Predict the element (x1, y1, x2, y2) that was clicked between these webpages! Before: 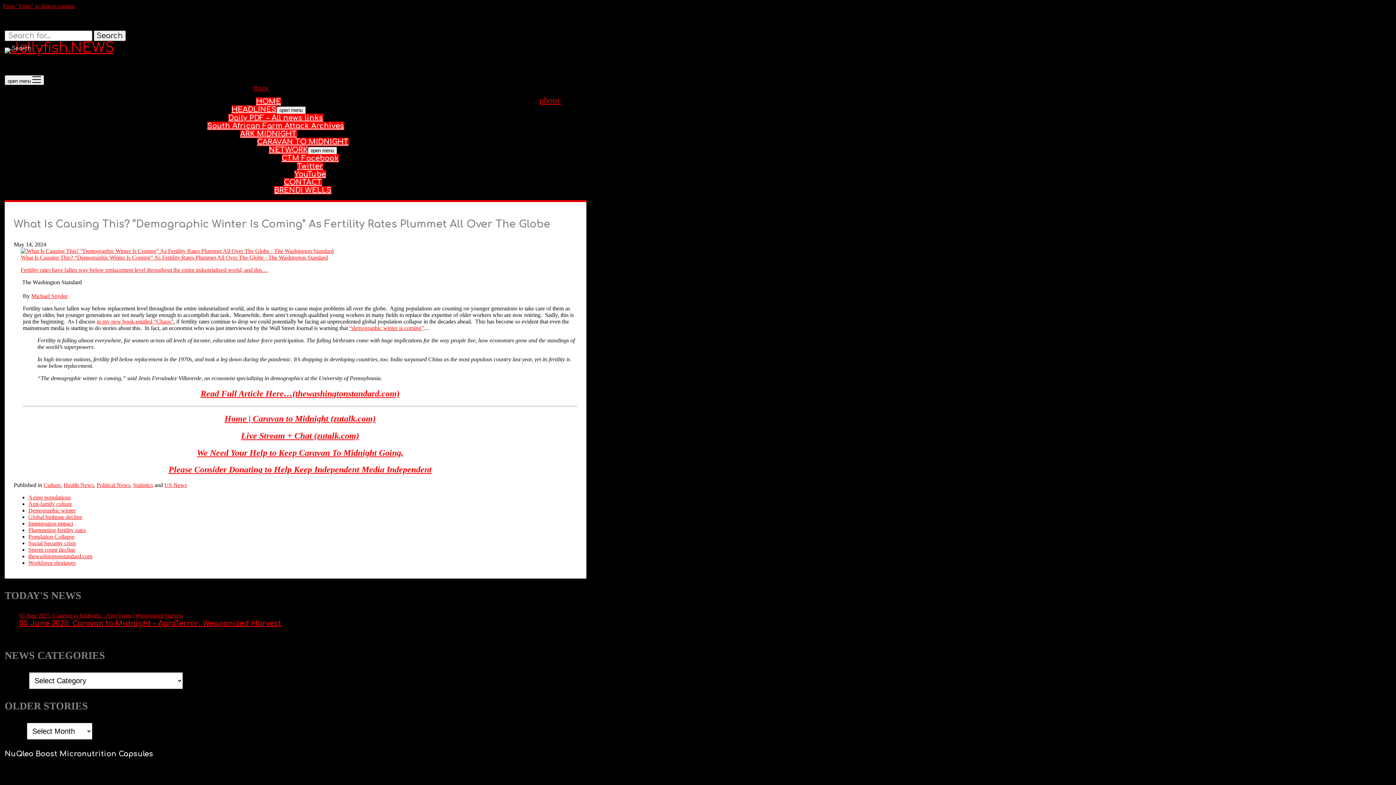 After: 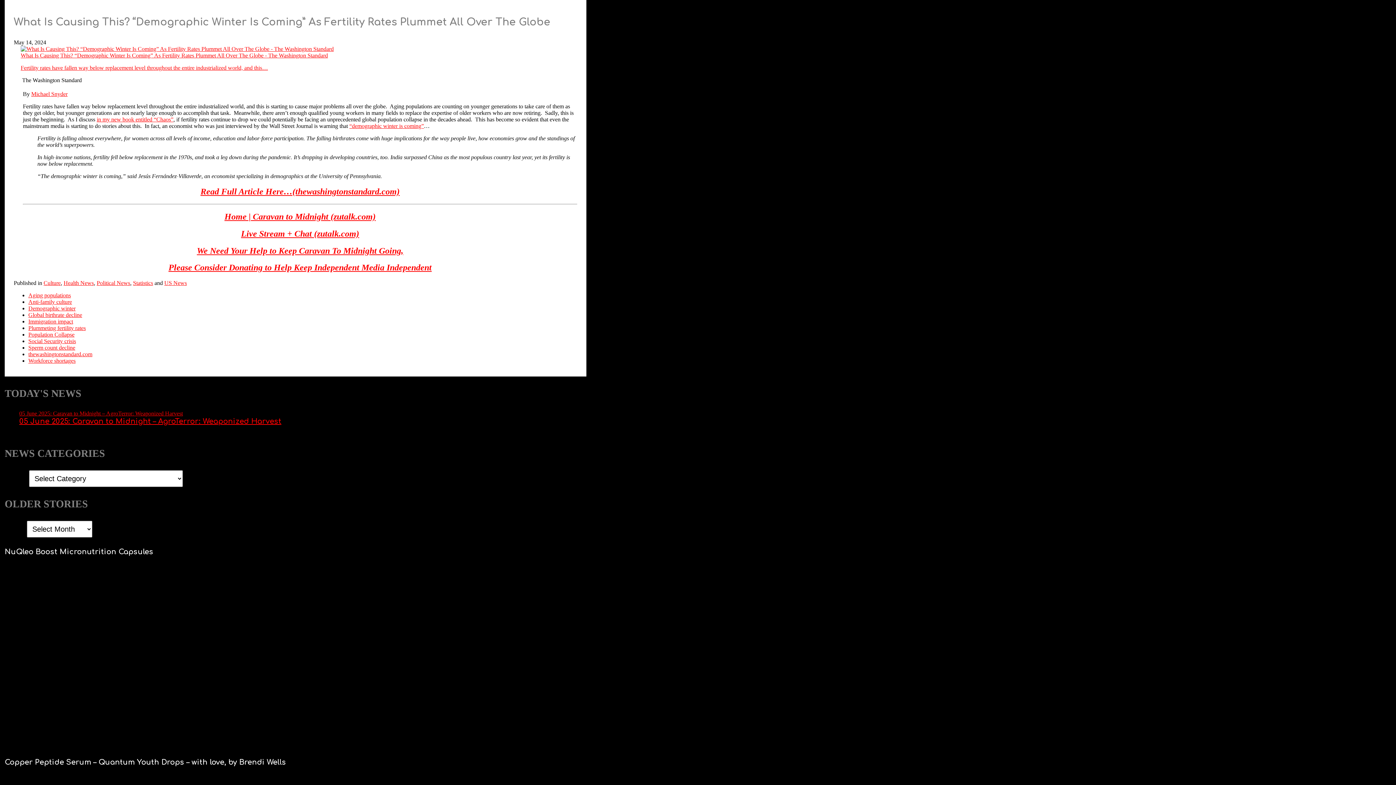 Action: label: Press "Enter" to skip to content bbox: (2, 2, 74, 9)